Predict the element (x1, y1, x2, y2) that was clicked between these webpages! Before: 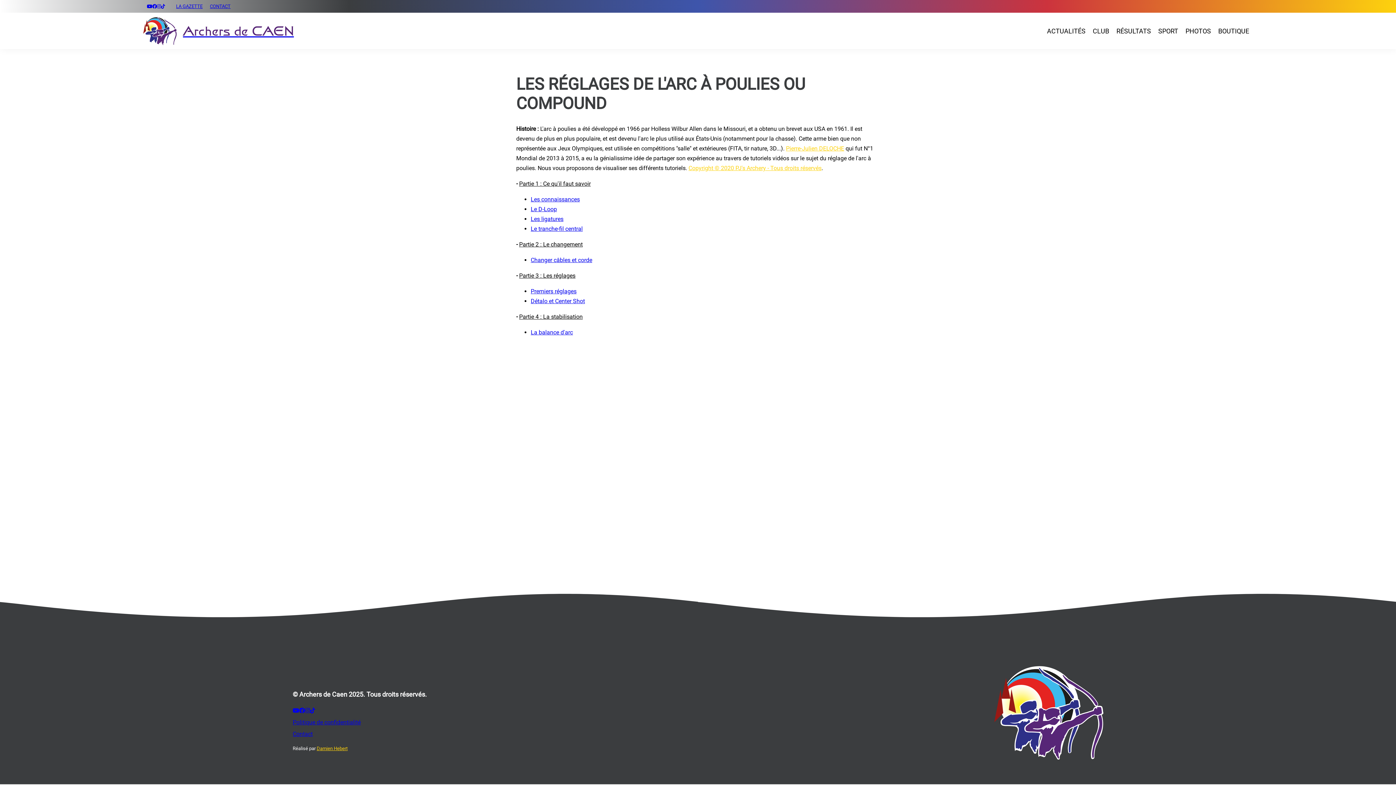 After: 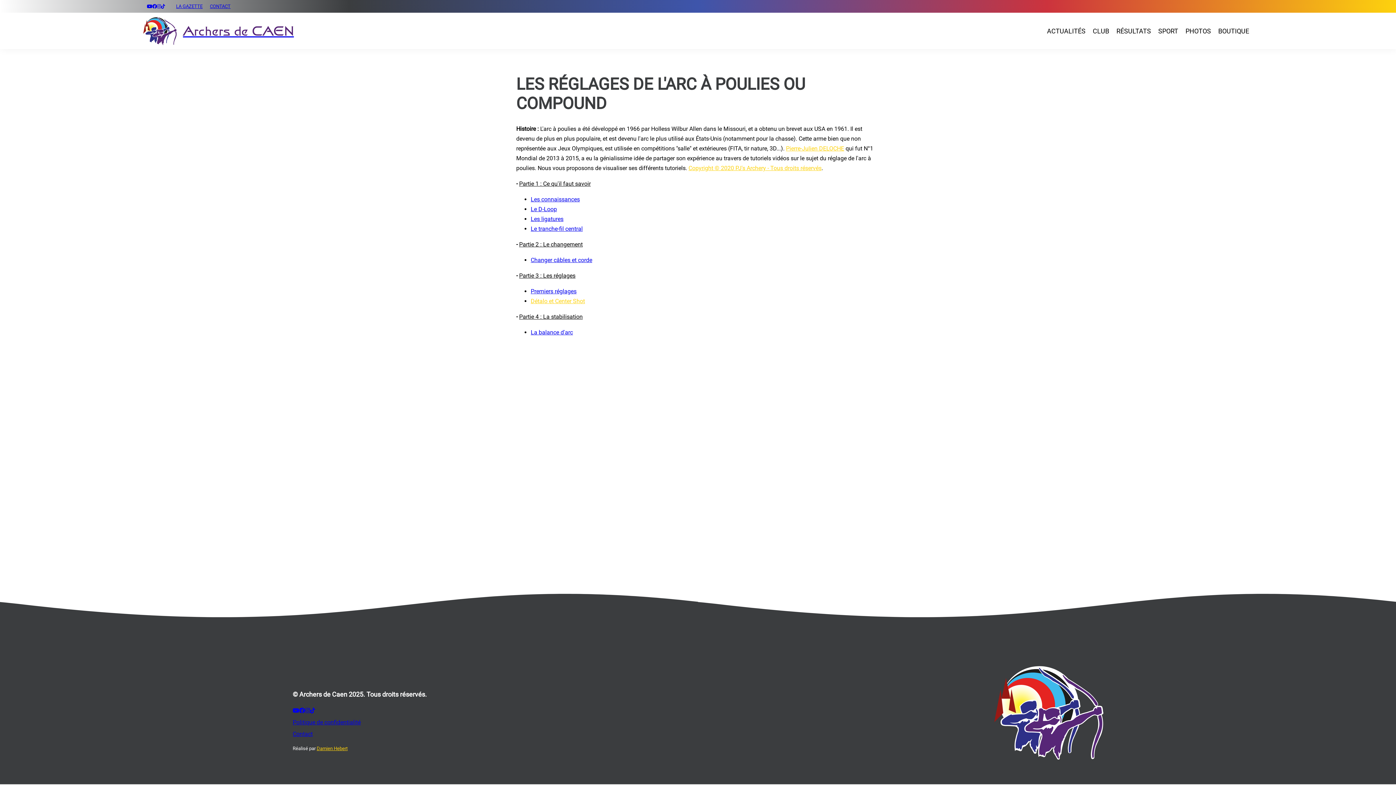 Action: bbox: (530, 296, 585, 306) label: Détalo et Center Shot